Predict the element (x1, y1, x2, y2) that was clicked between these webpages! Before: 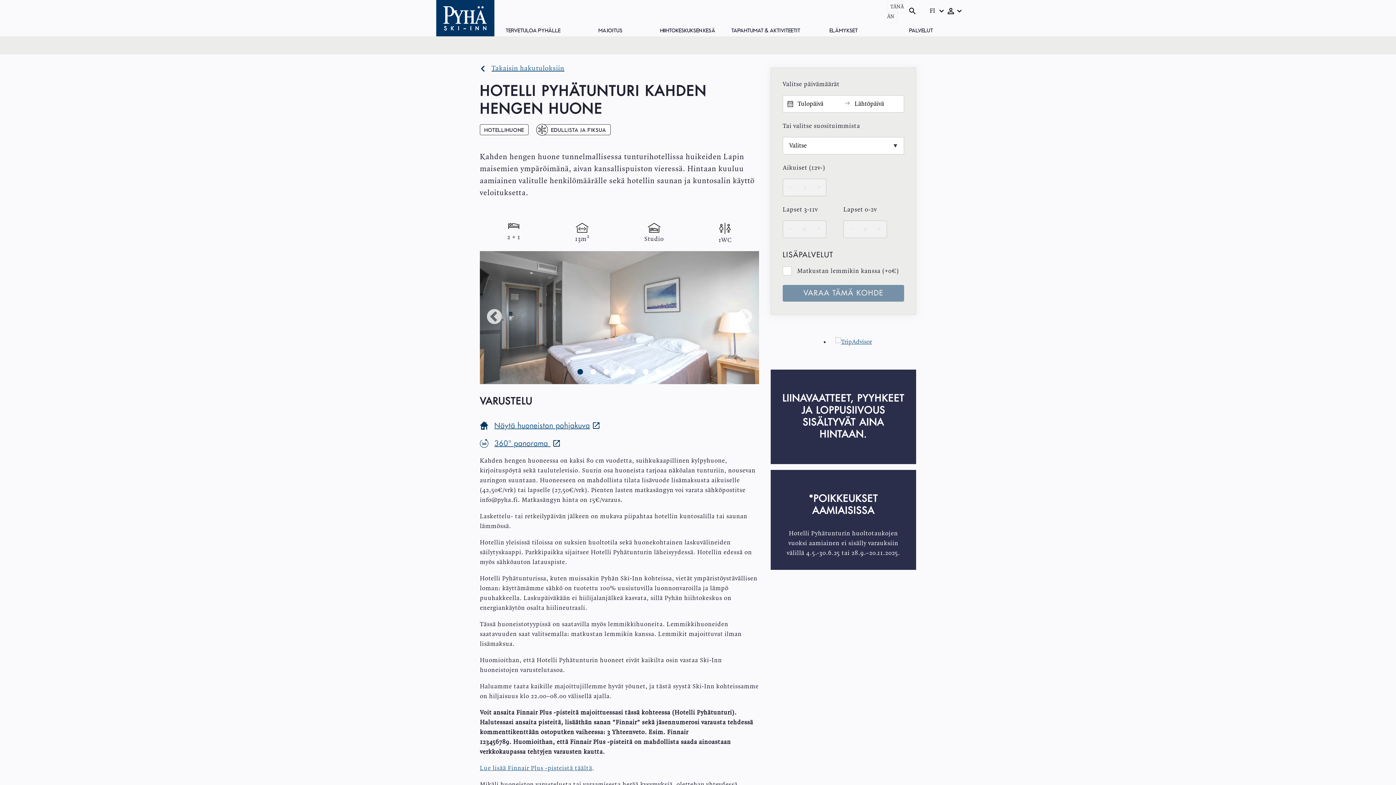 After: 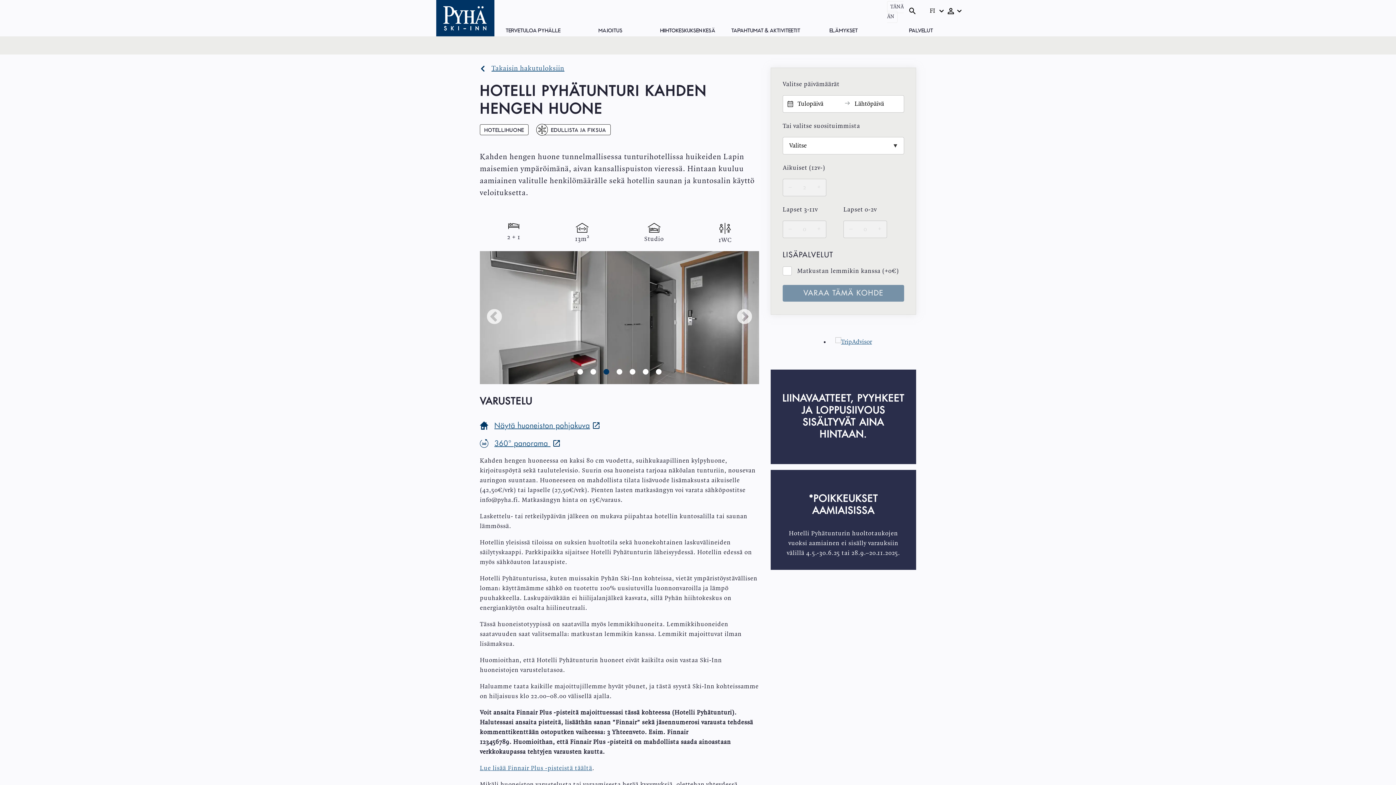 Action: bbox: (602, 368, 610, 375) label: 3 of 7